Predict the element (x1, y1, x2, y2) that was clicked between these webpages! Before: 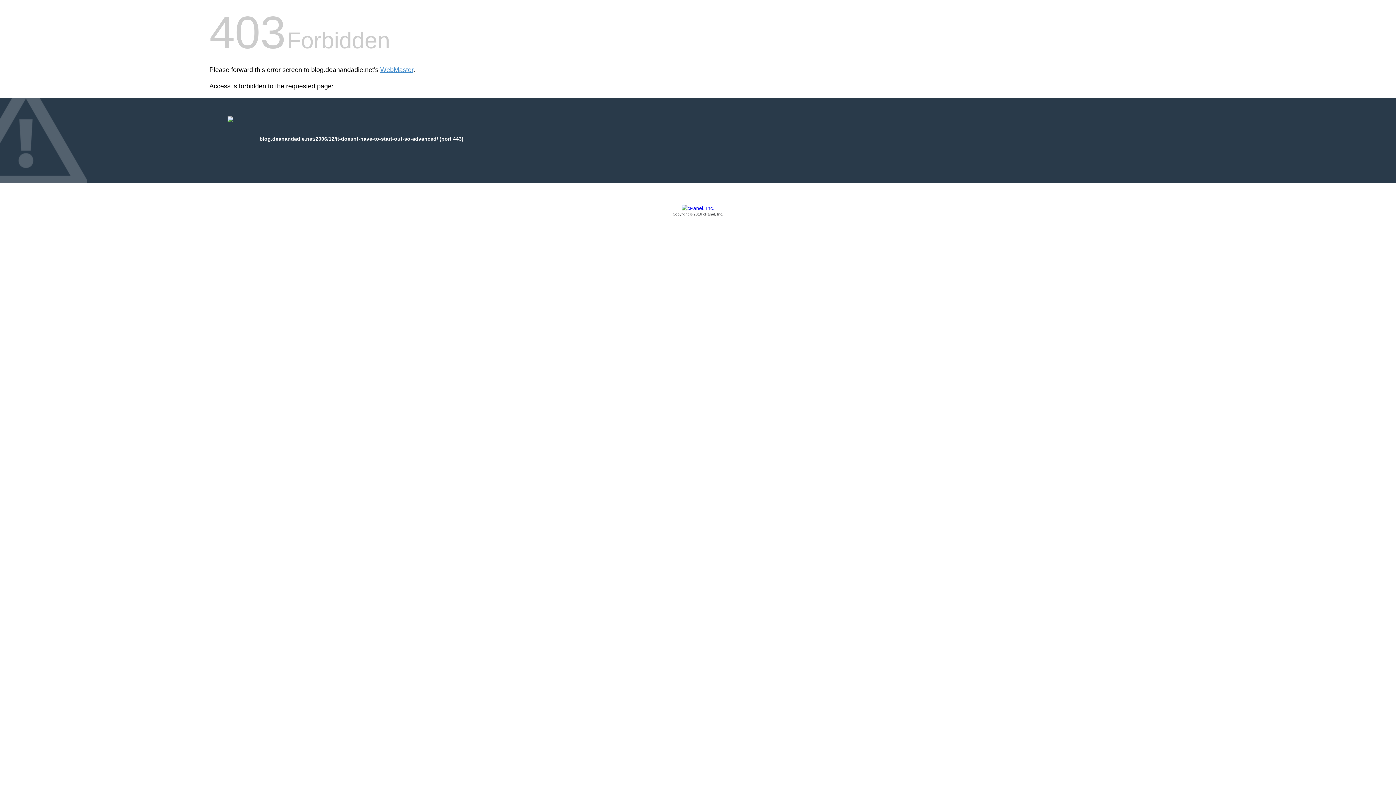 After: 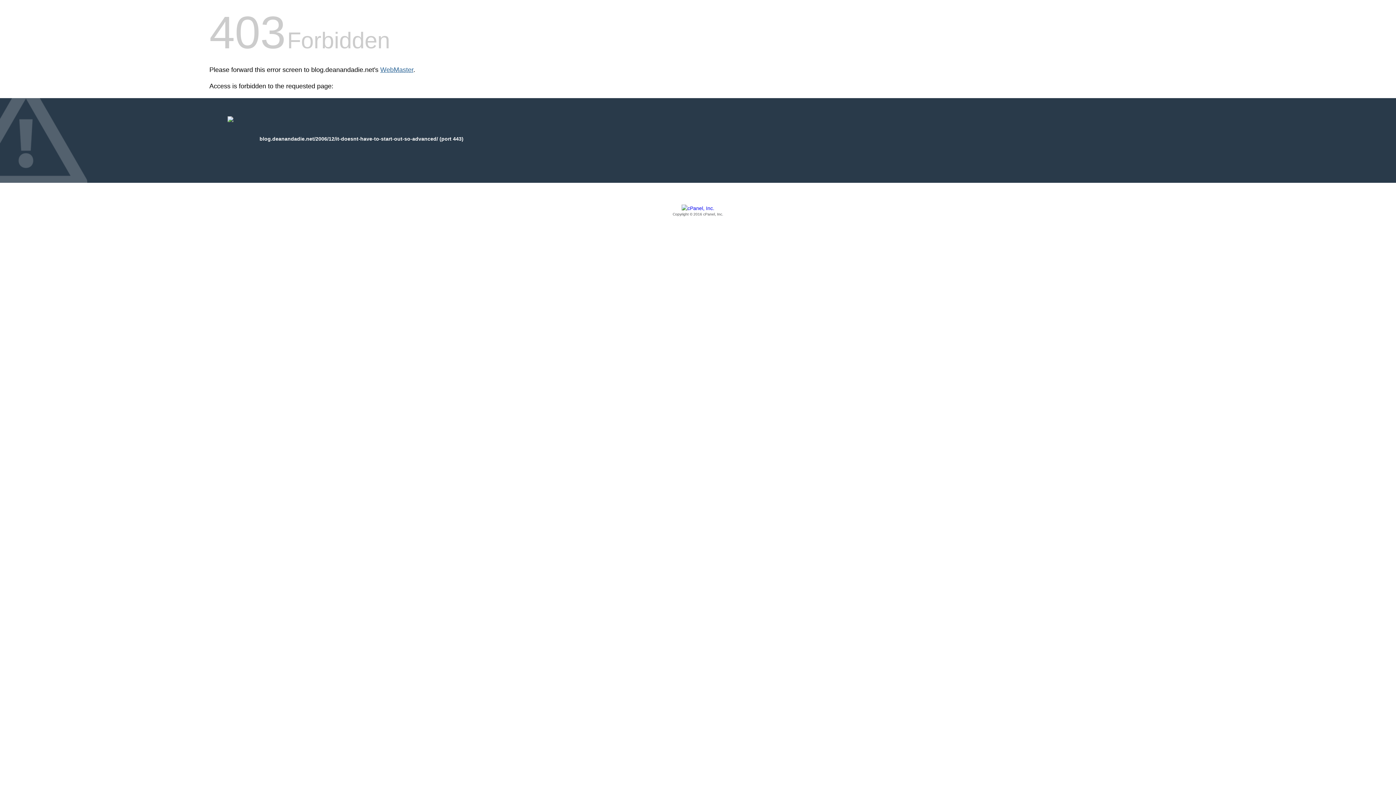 Action: label: WebMaster bbox: (380, 66, 413, 73)